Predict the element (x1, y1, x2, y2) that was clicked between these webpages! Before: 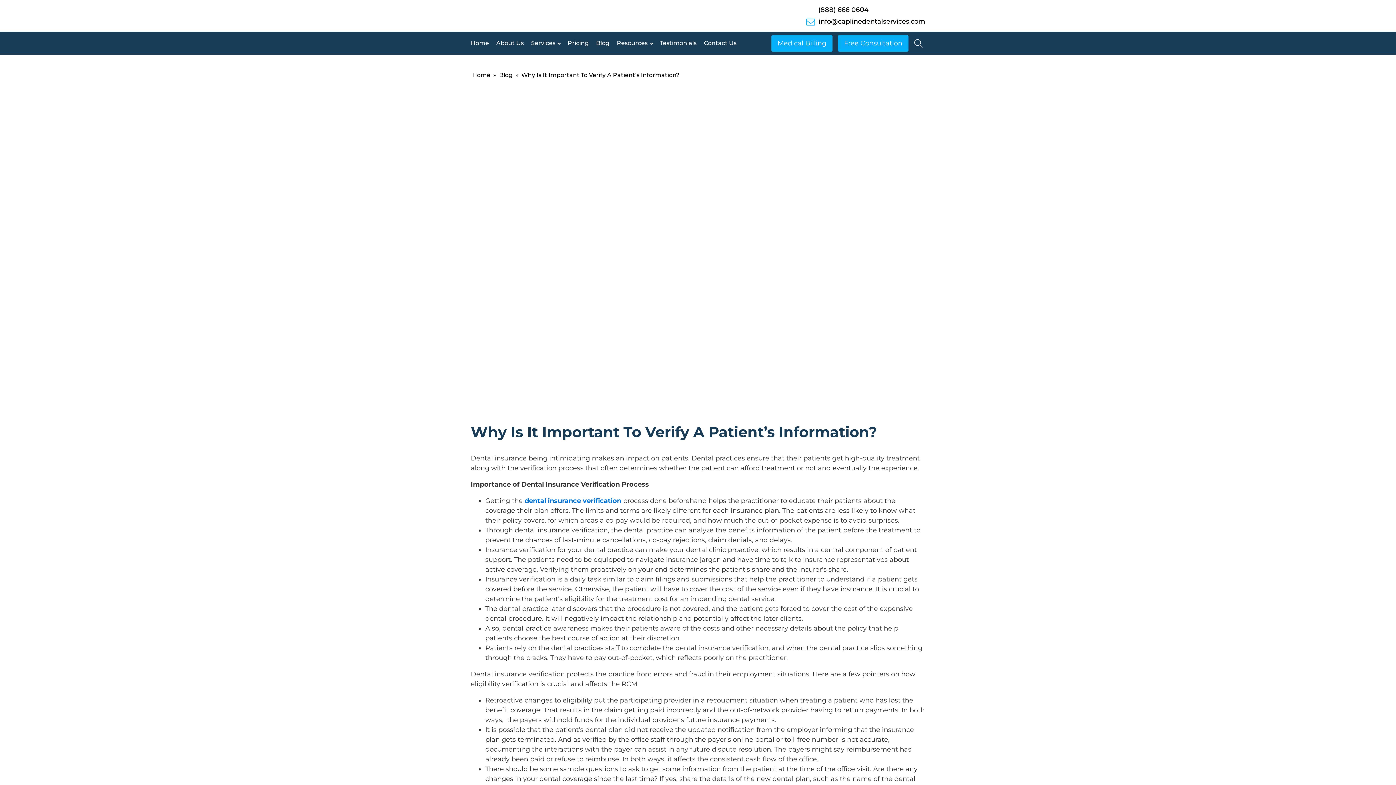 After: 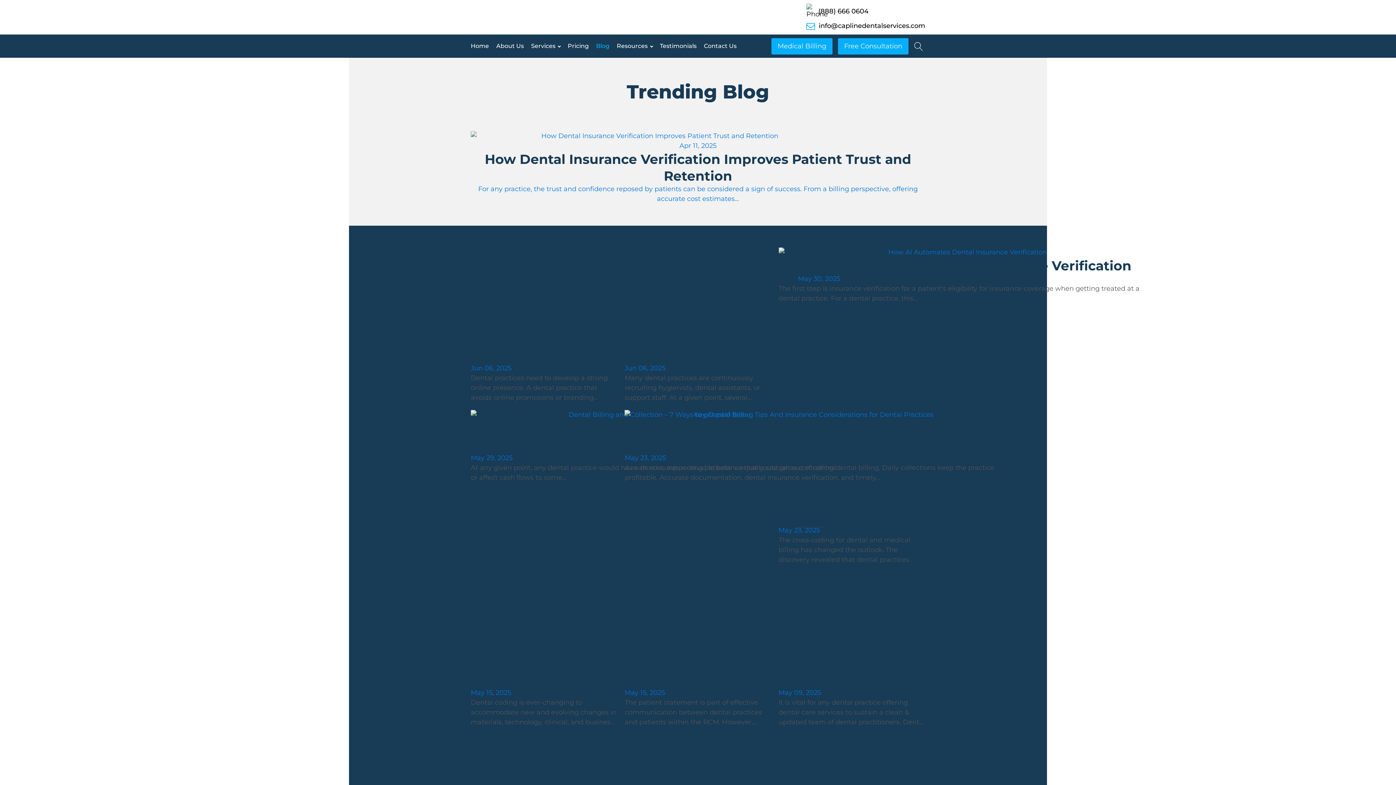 Action: bbox: (596, 31, 616, 54) label: Blog